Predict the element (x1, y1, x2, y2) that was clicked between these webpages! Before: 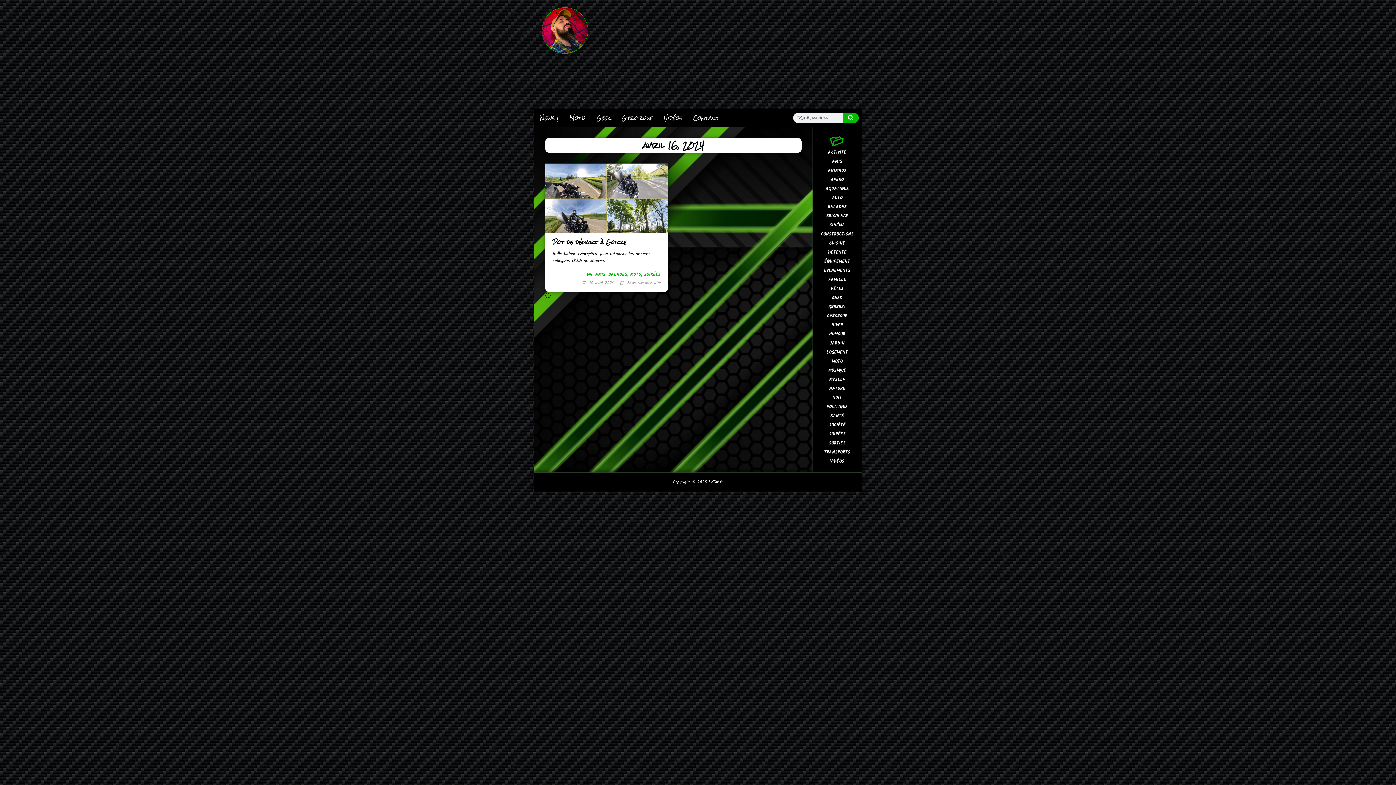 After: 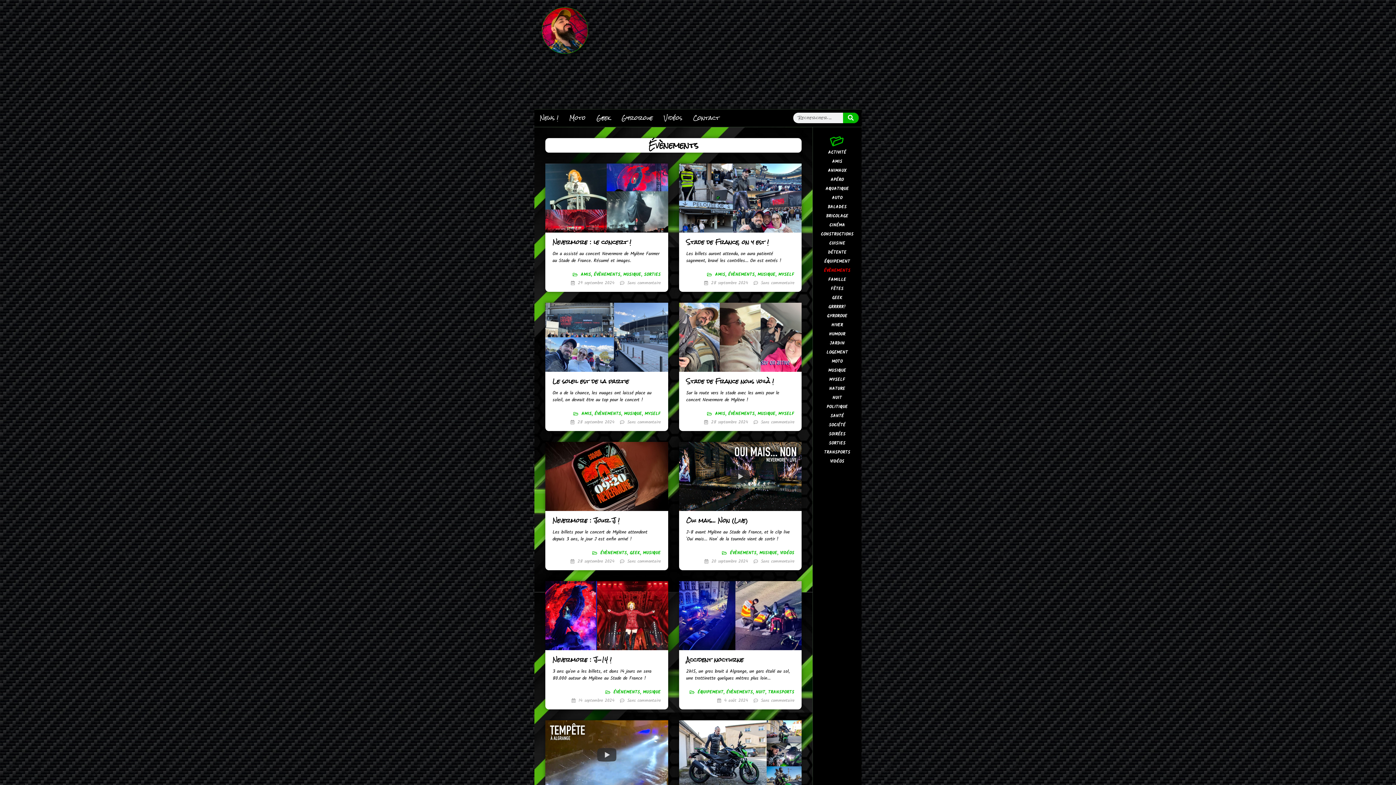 Action: bbox: (813, 267, 861, 274) label: ÉVÈNEMENTS